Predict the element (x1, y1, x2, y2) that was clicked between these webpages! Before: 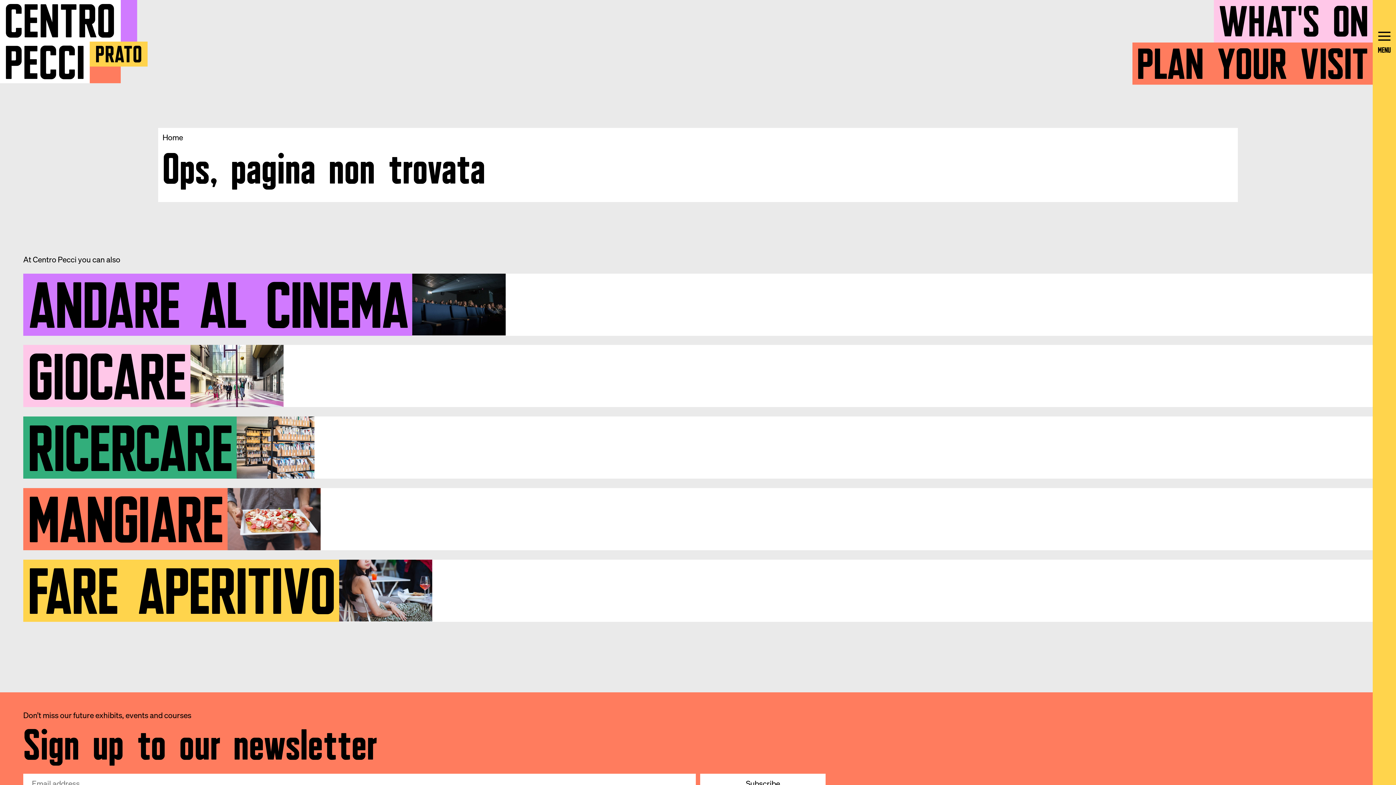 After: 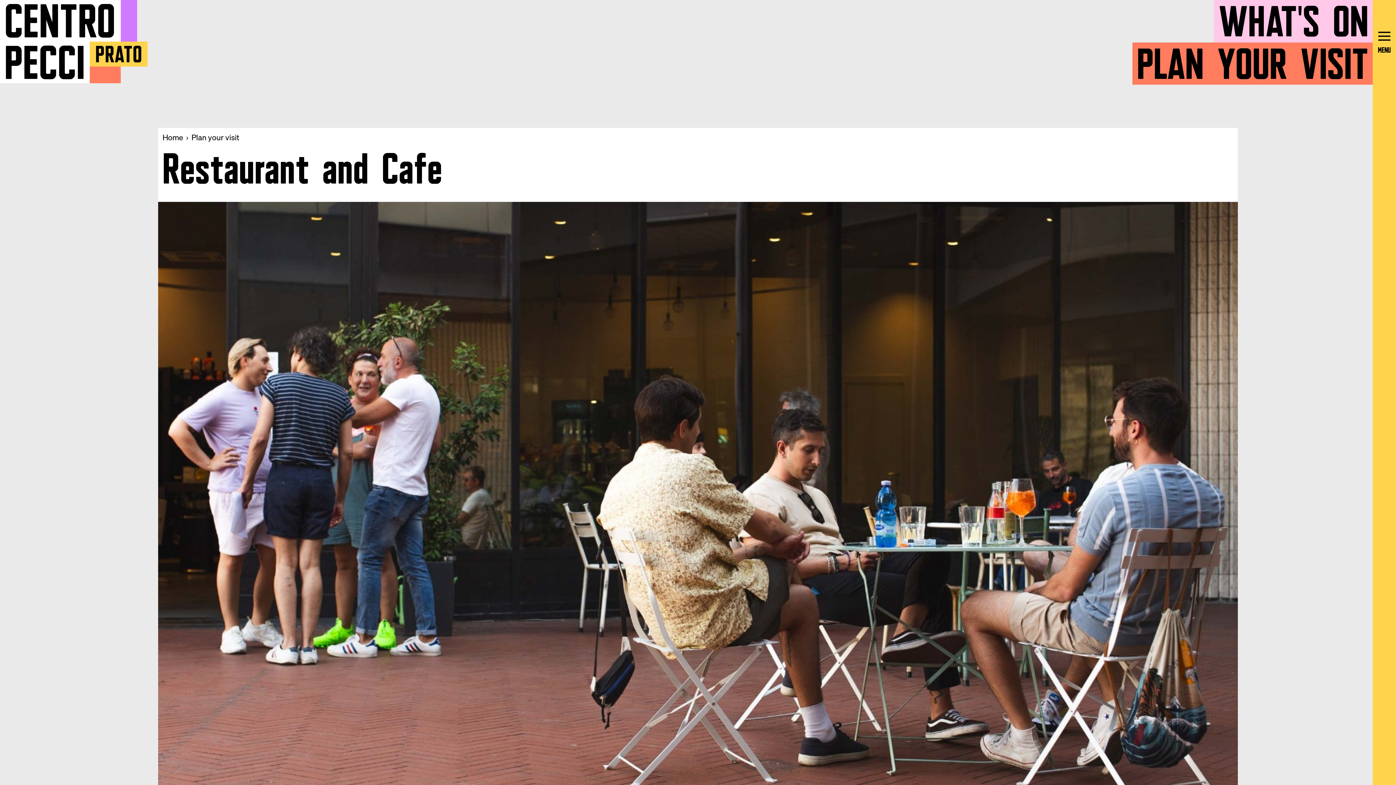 Action: bbox: (23, 488, 1373, 551) label: MANGIARE